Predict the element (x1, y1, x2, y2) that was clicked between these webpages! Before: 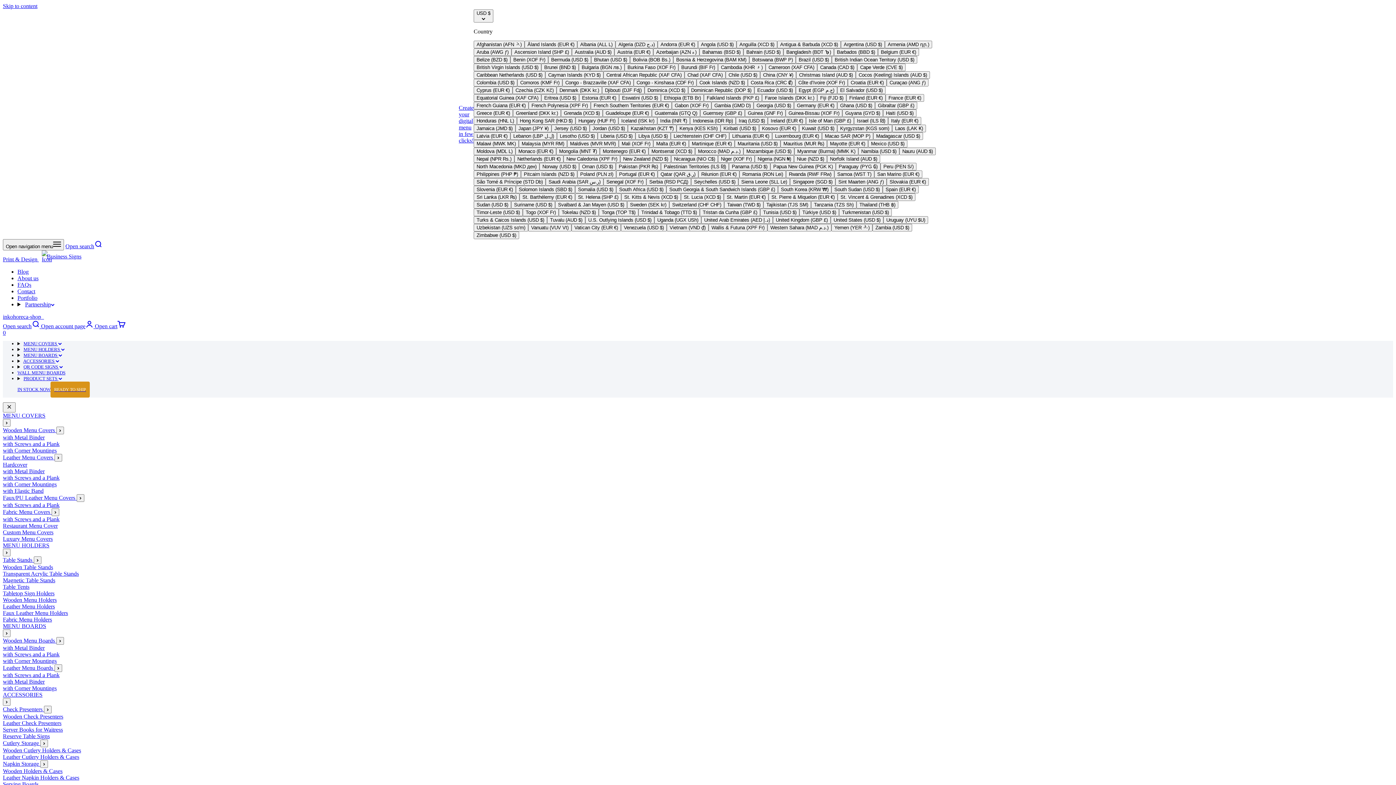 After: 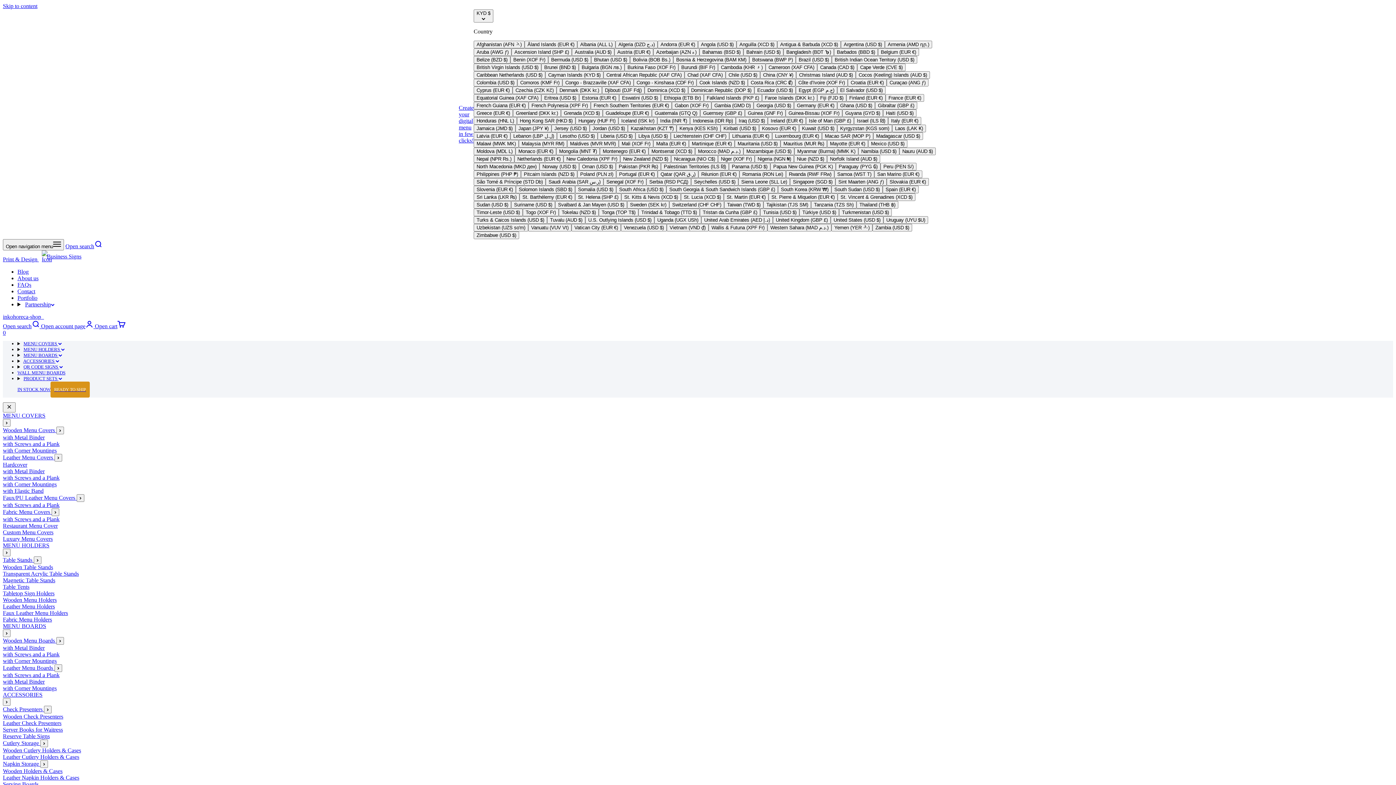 Action: label: Cayman Islands (KYD $) bbox: (545, 71, 603, 78)